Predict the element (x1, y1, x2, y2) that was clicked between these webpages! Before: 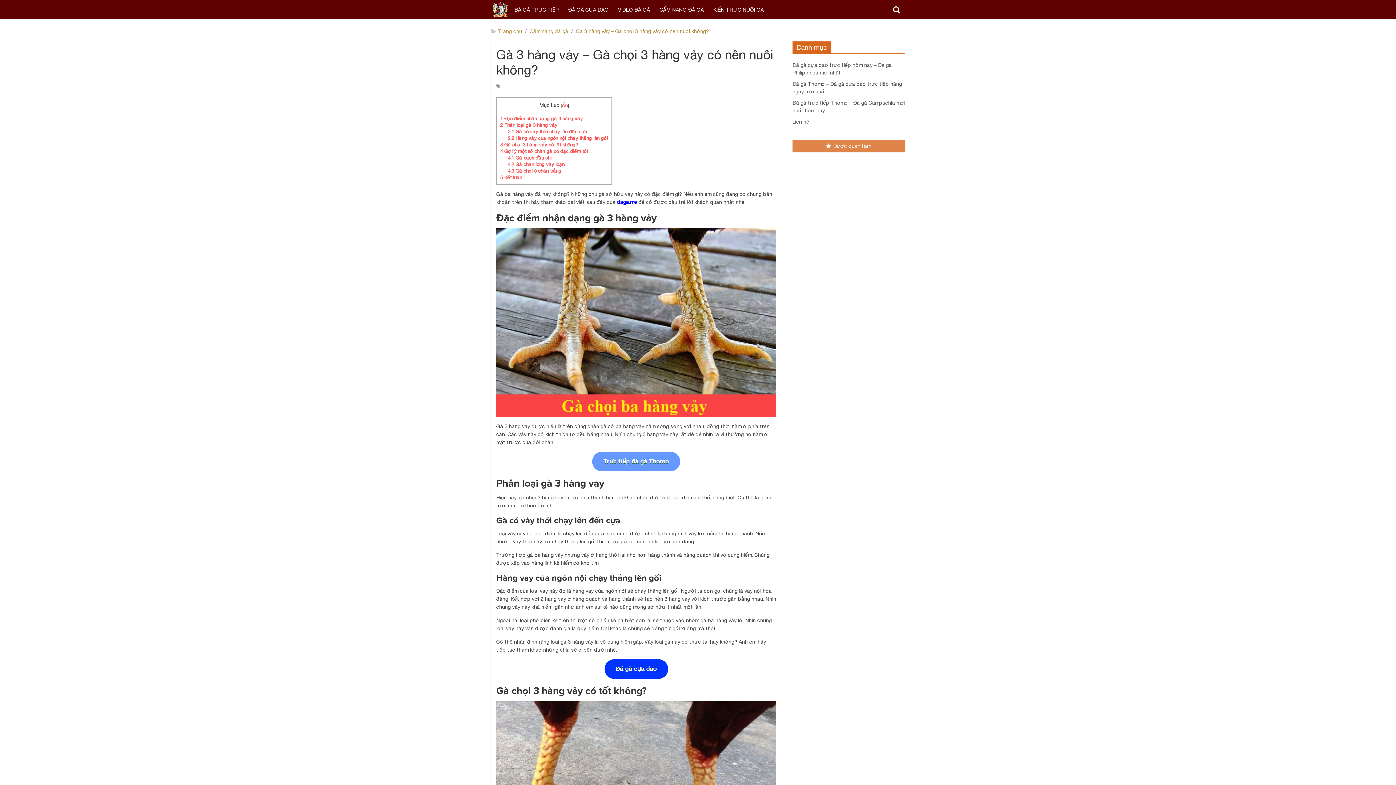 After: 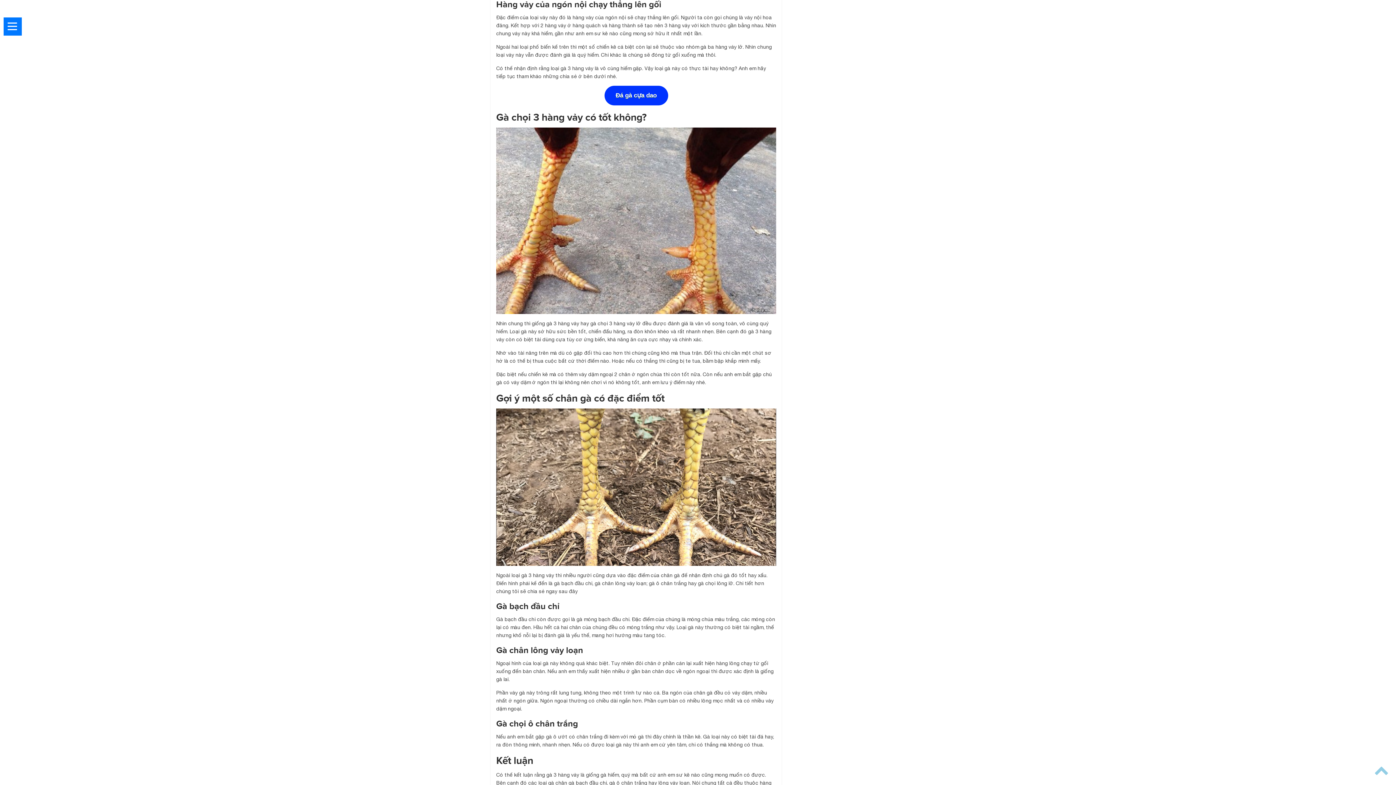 Action: label: 2.2 Hàng vảy của ngón nội chạy thẳng lên gối bbox: (508, 135, 608, 141)